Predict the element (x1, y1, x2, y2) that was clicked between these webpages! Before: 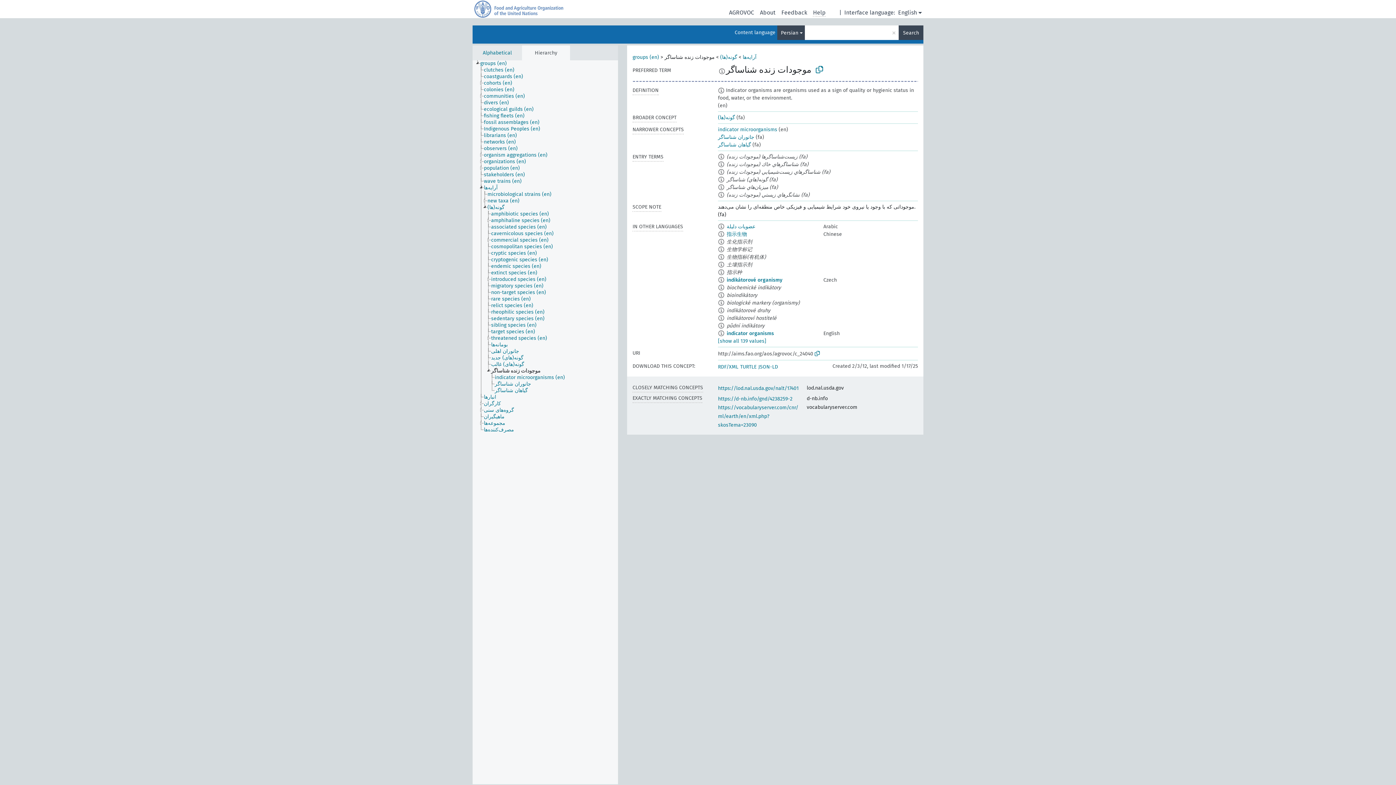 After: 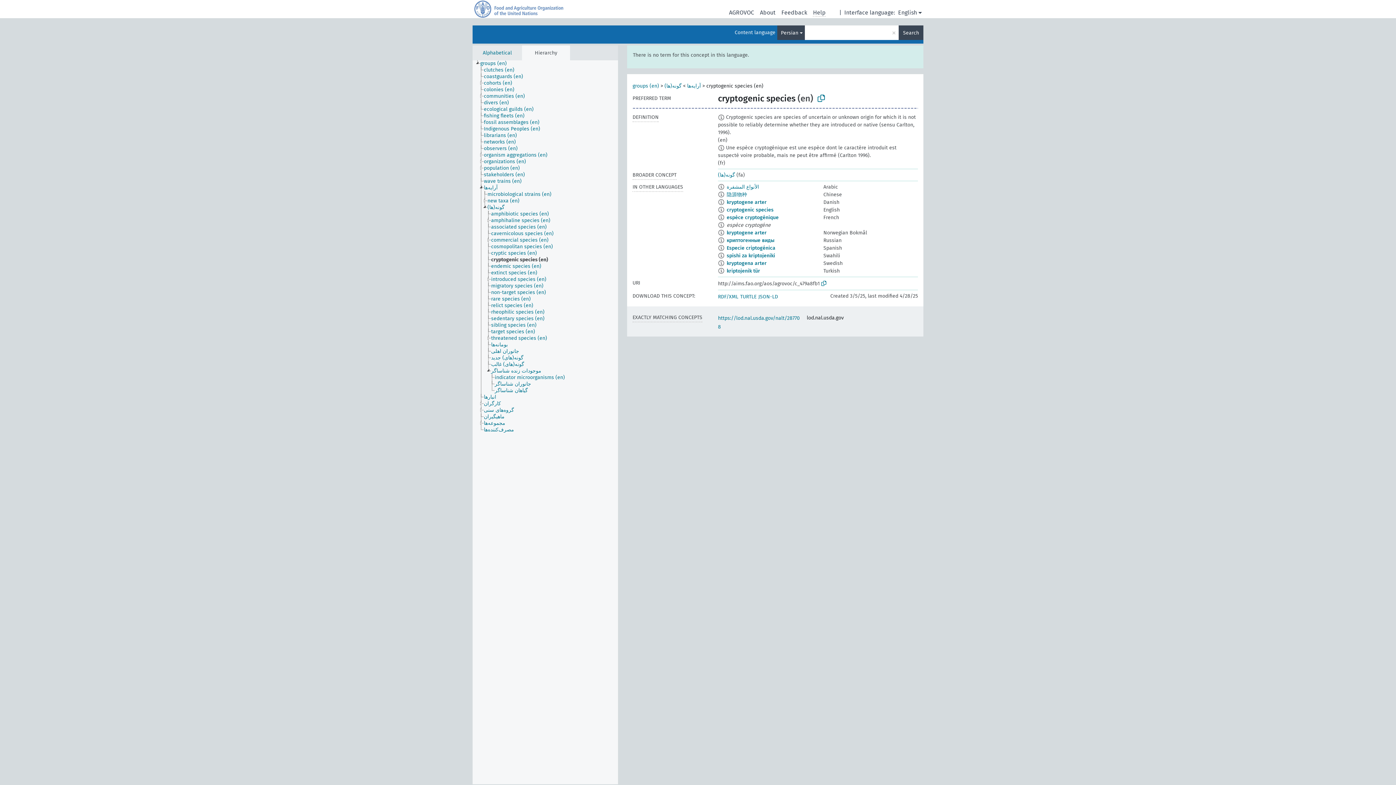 Action: bbox: (490, 256, 554, 263) label: cryptogenic species (en)